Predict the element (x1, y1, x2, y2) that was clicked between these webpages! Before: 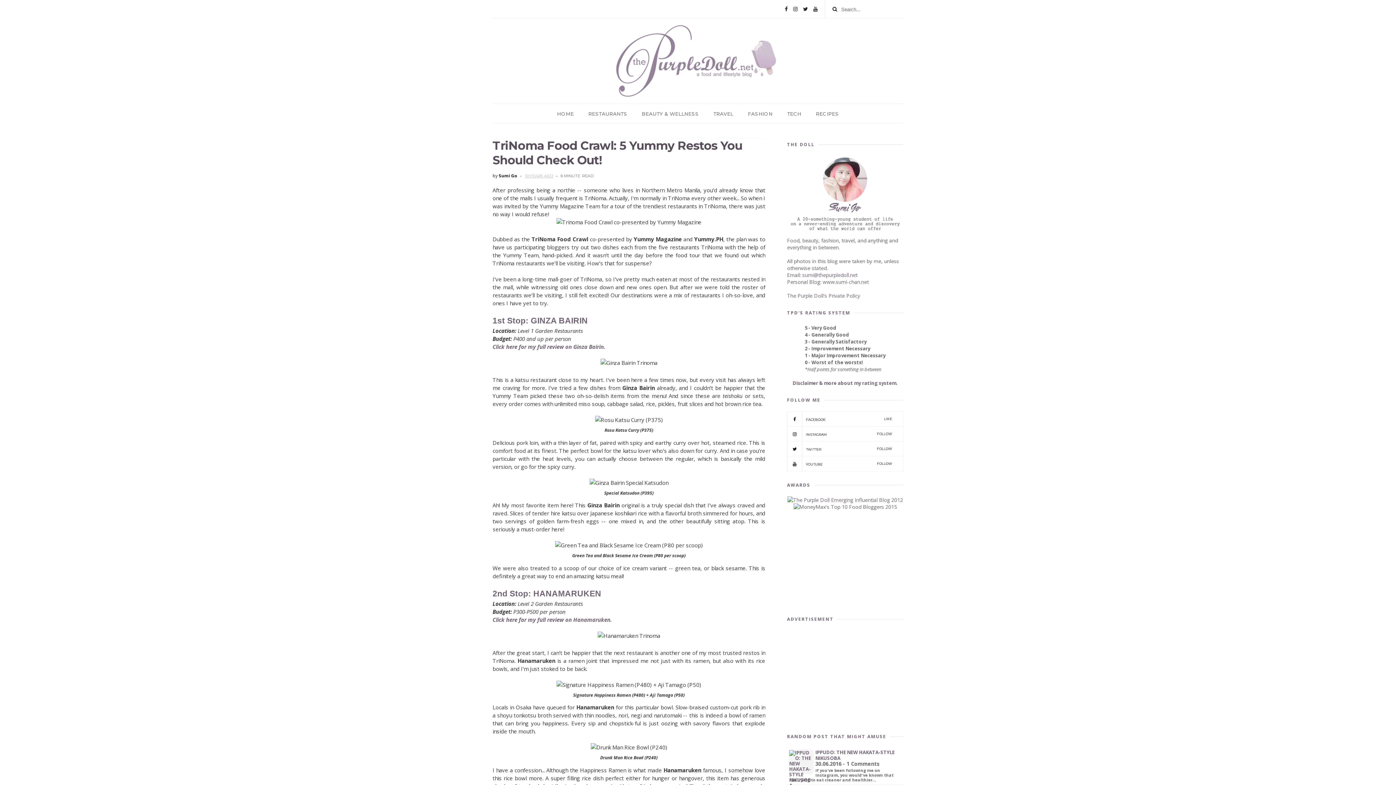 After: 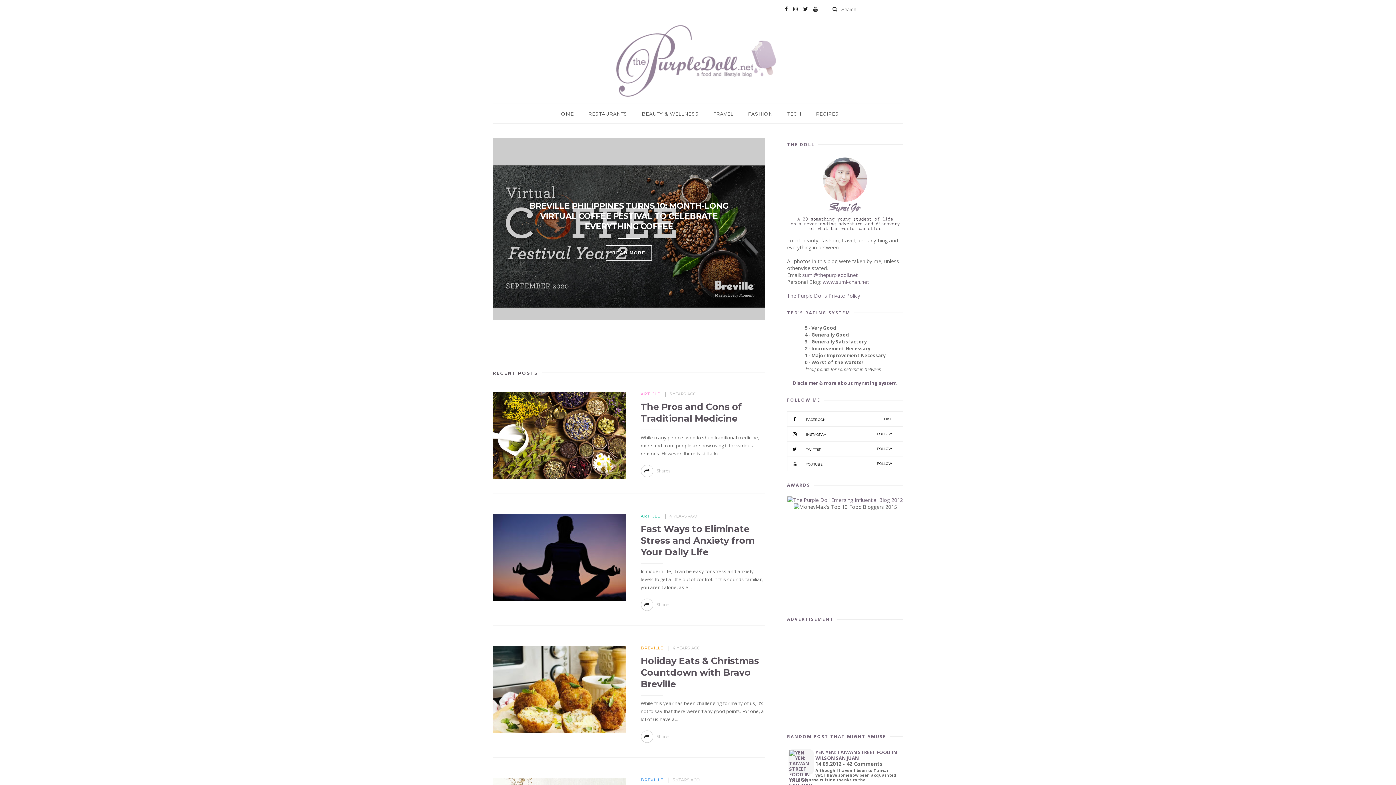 Action: bbox: (550, 104, 580, 123) label: HOME